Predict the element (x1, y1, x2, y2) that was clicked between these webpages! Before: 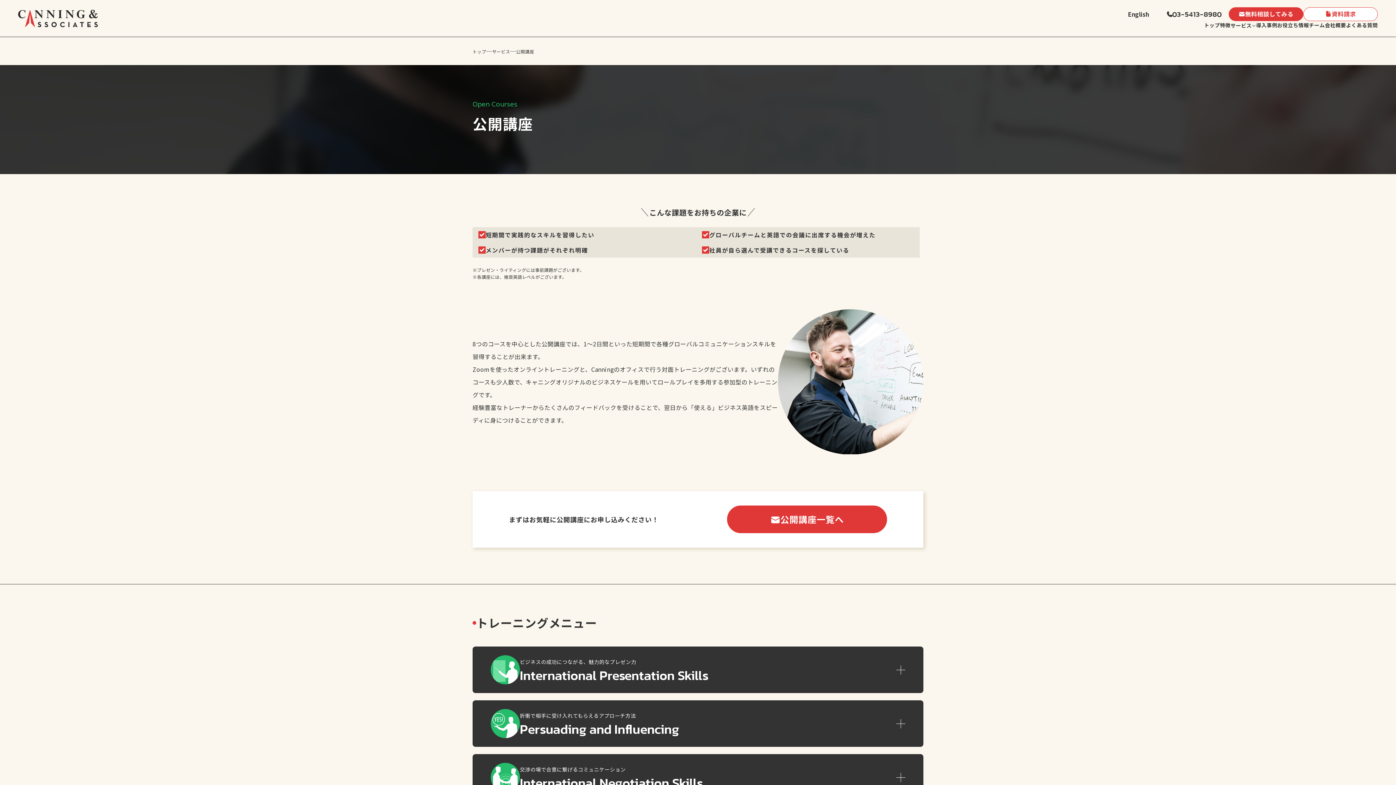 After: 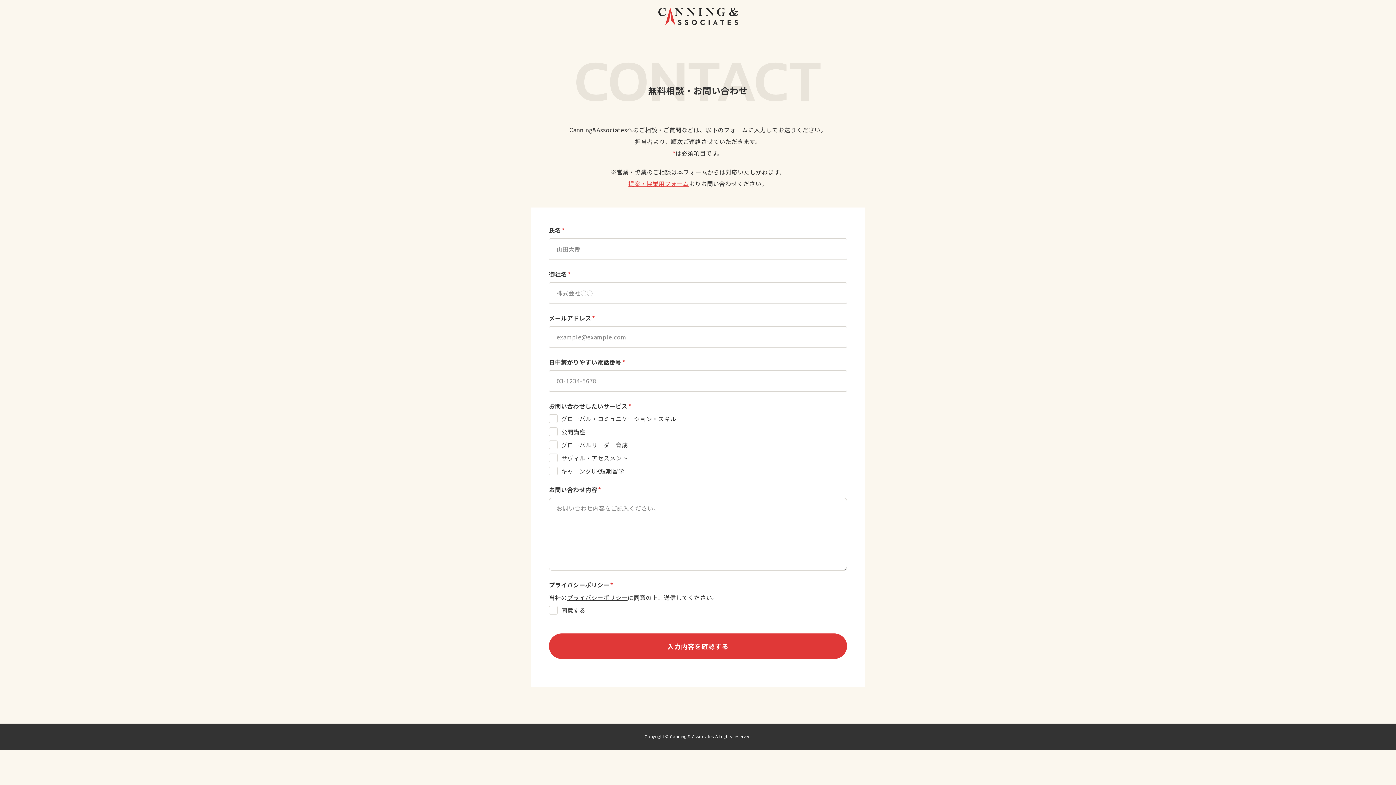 Action: bbox: (1229, 7, 1303, 21) label: 無料相談してみる